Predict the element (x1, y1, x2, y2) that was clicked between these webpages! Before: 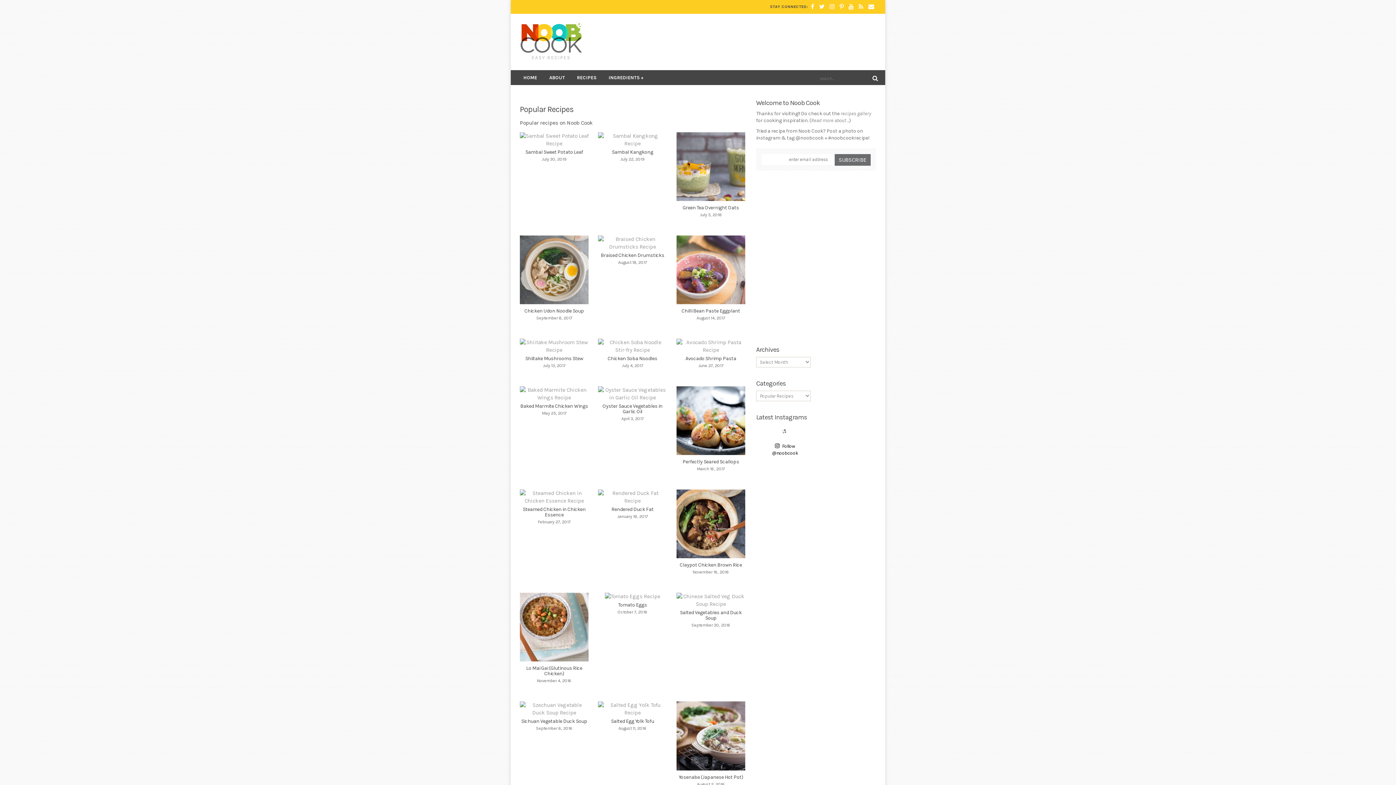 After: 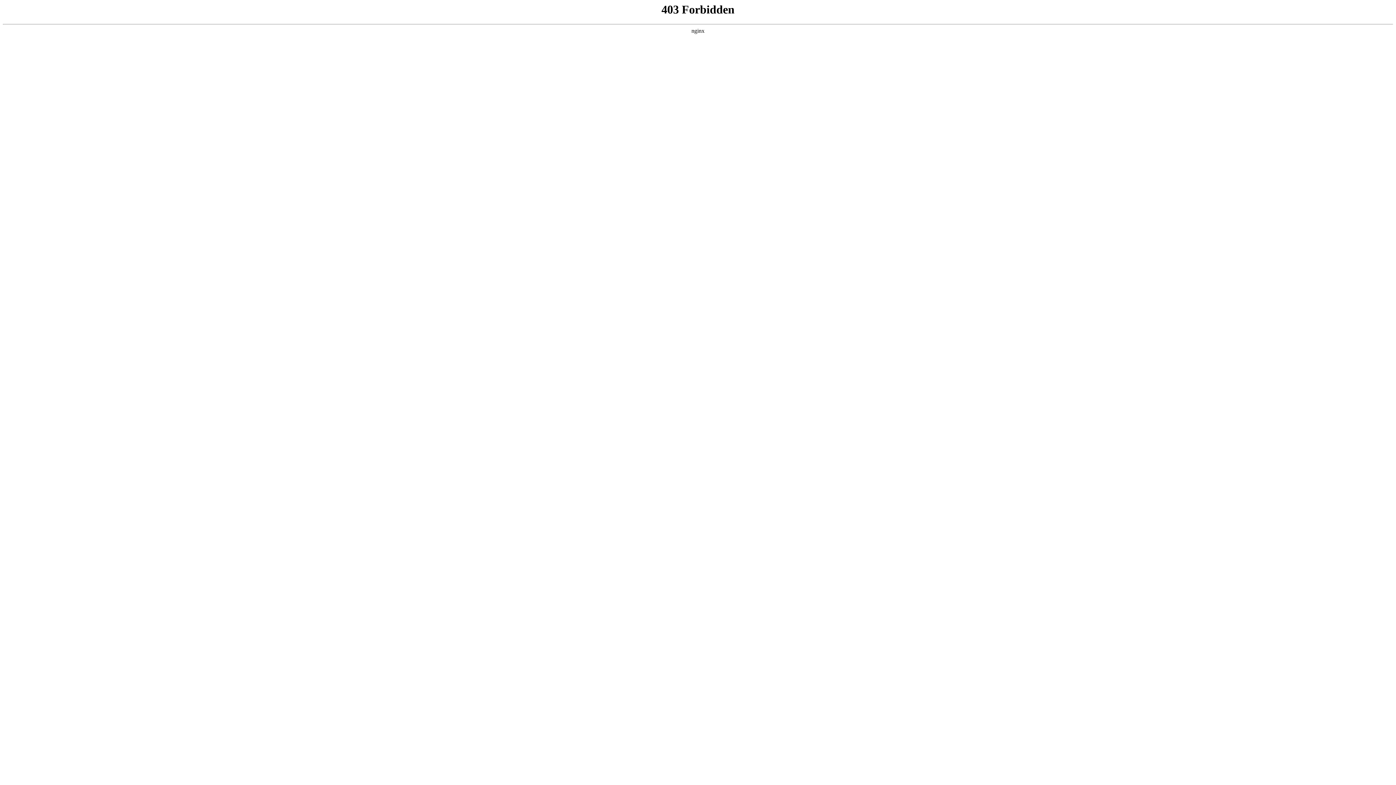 Action: bbox: (872, 75, 878, 81)